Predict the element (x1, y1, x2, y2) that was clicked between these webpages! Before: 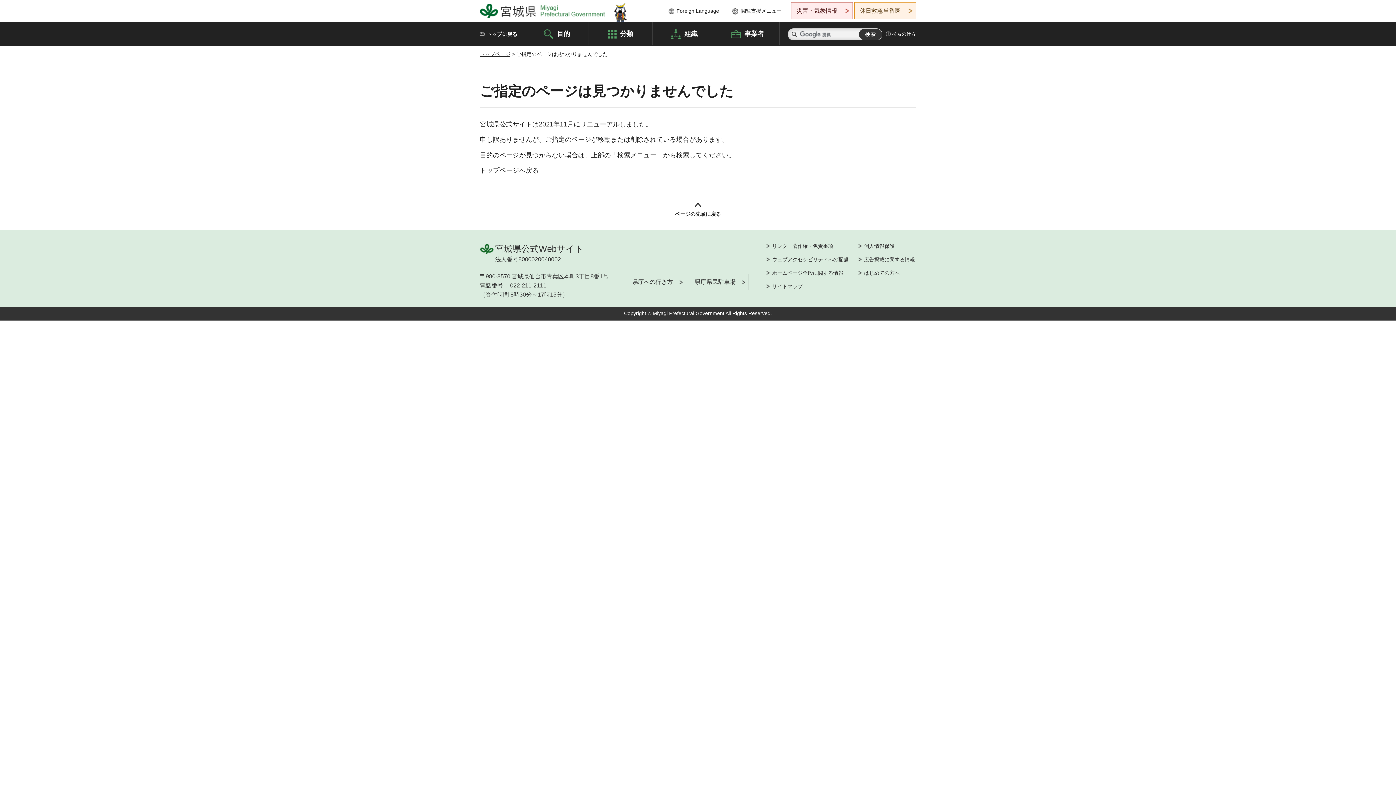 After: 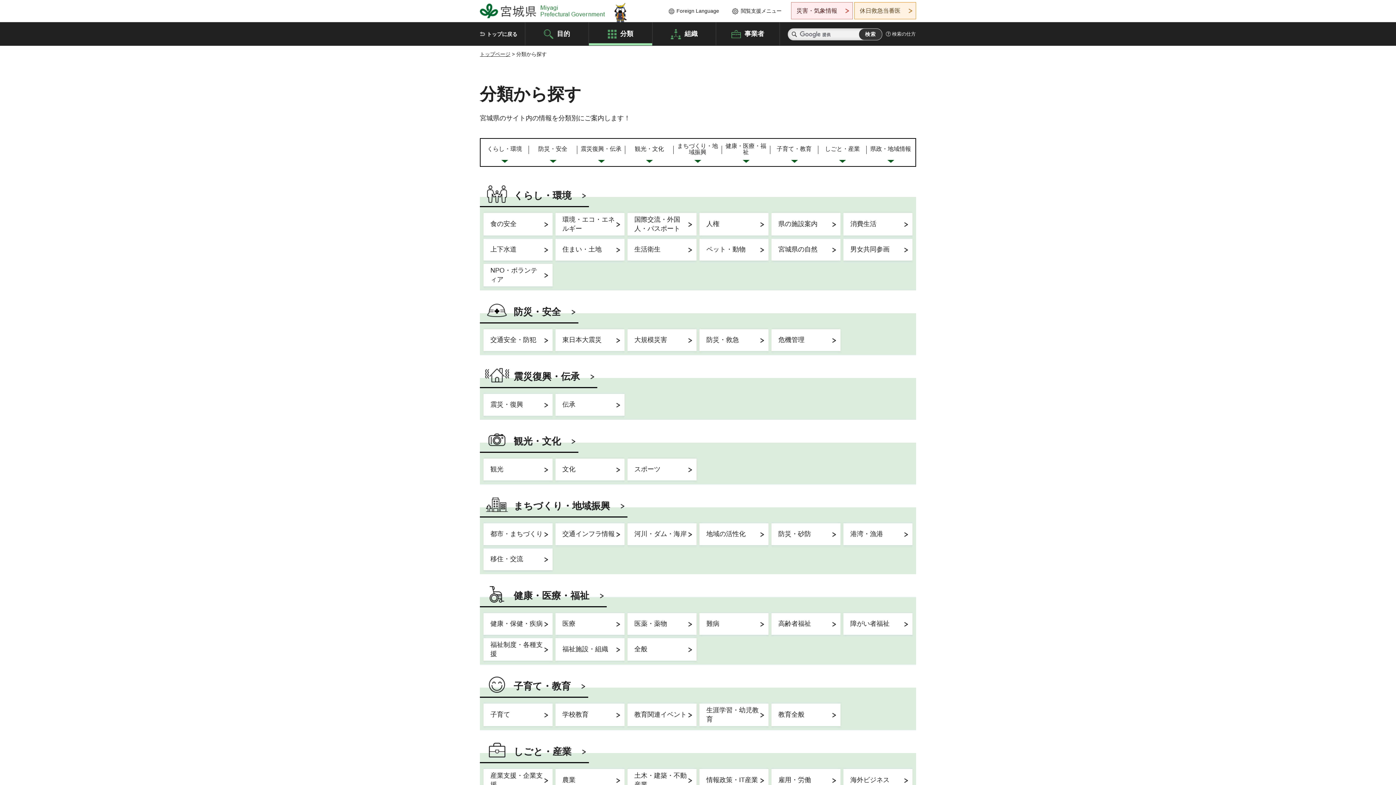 Action: label: 分類 bbox: (589, 22, 652, 45)